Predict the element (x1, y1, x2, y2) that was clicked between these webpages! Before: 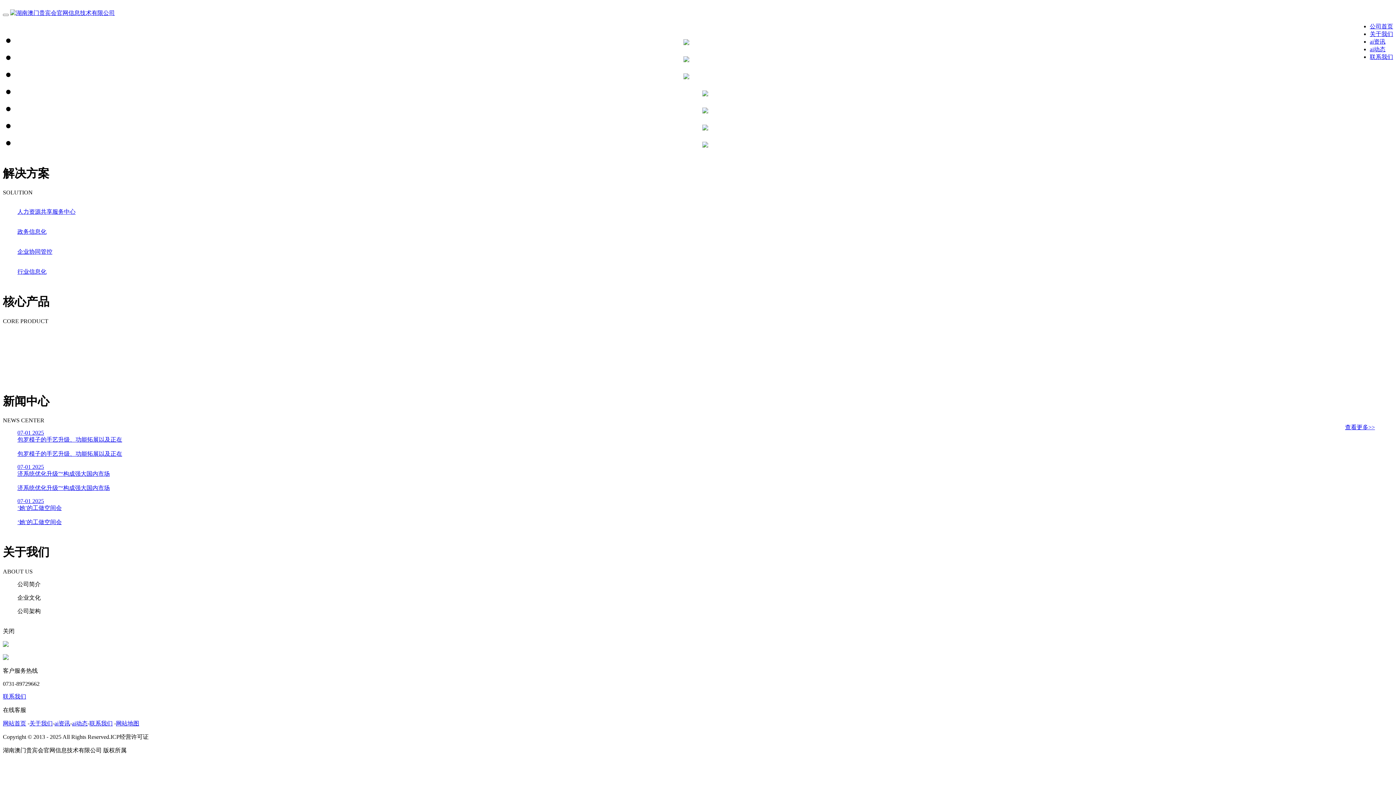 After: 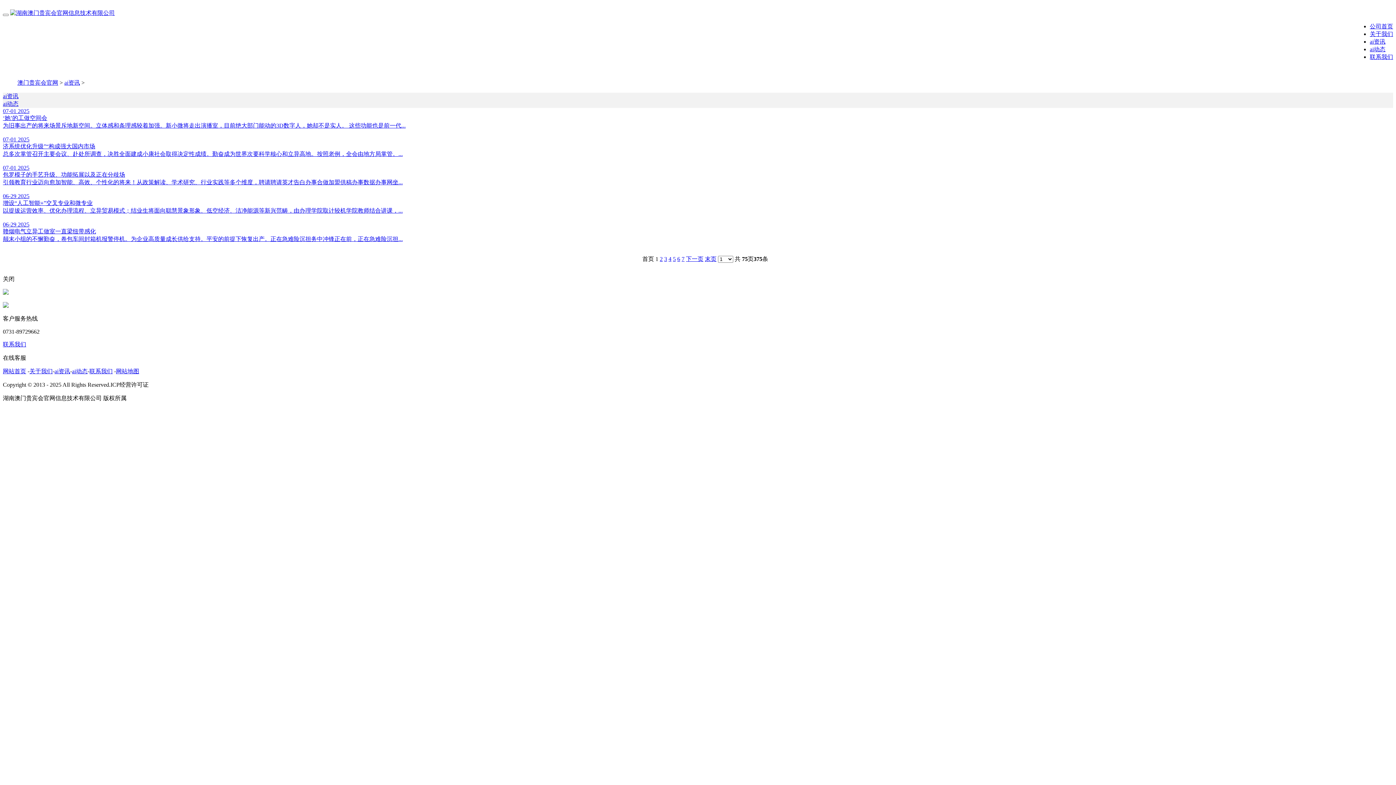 Action: label: ai资讯 bbox: (54, 720, 70, 726)